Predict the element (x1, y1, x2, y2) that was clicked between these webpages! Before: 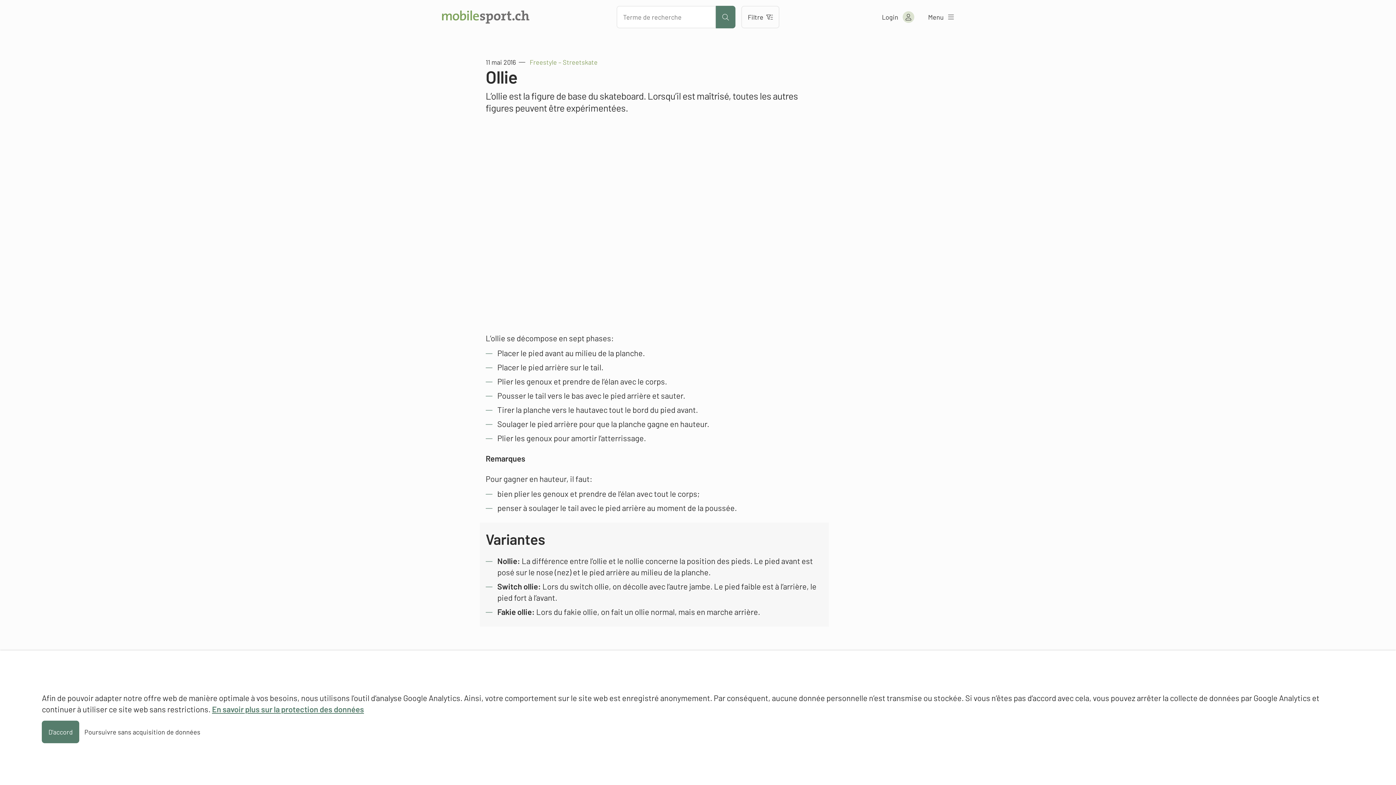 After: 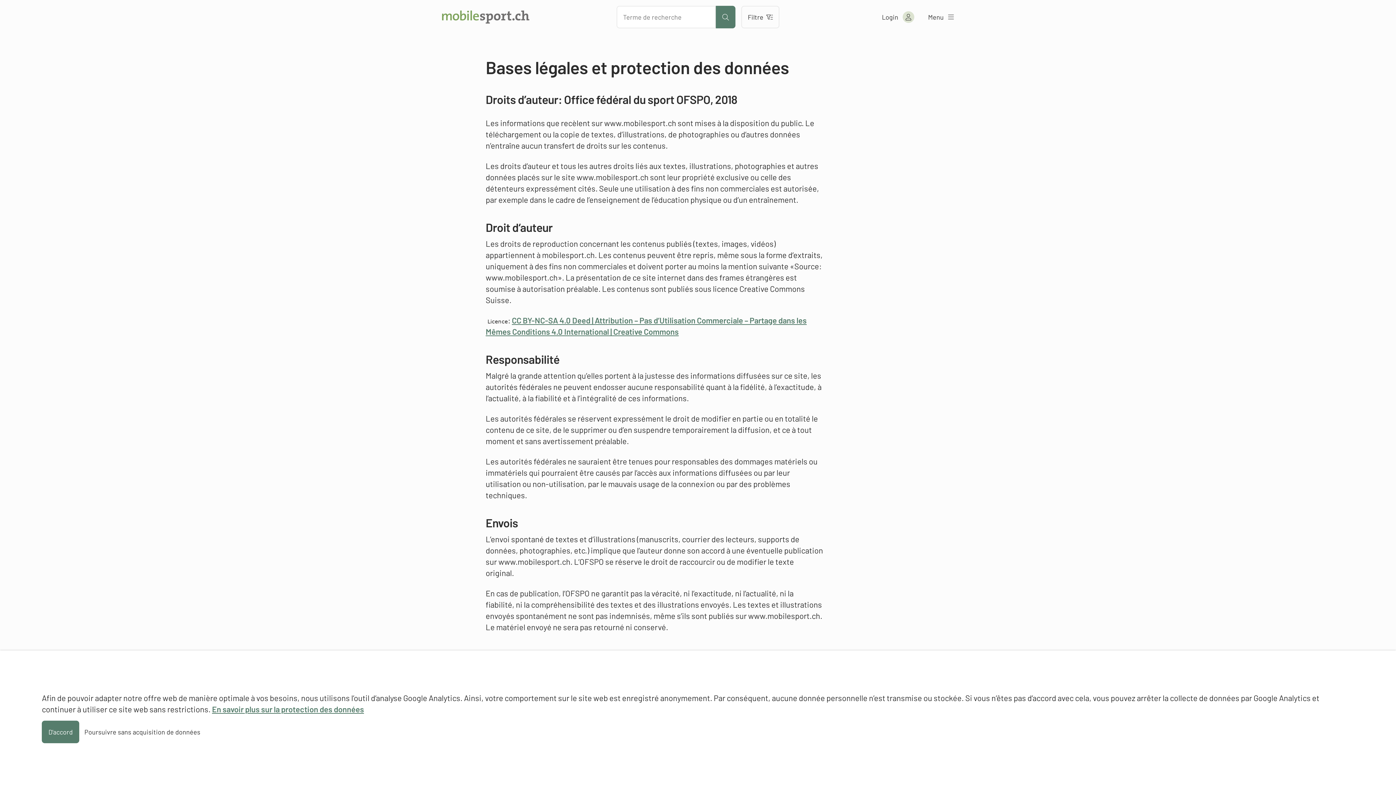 Action: bbox: (212, 704, 364, 714) label: En savoir plus sur la protection des données